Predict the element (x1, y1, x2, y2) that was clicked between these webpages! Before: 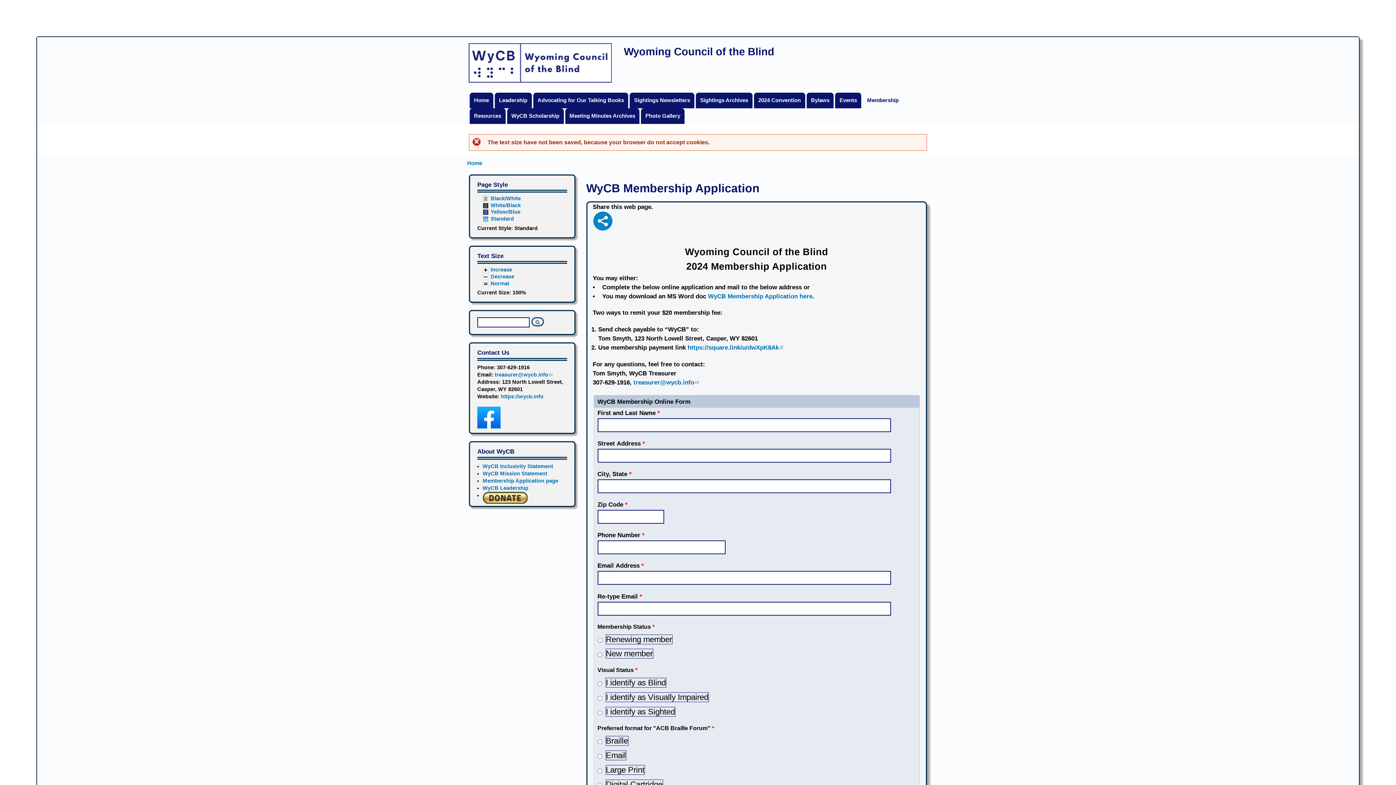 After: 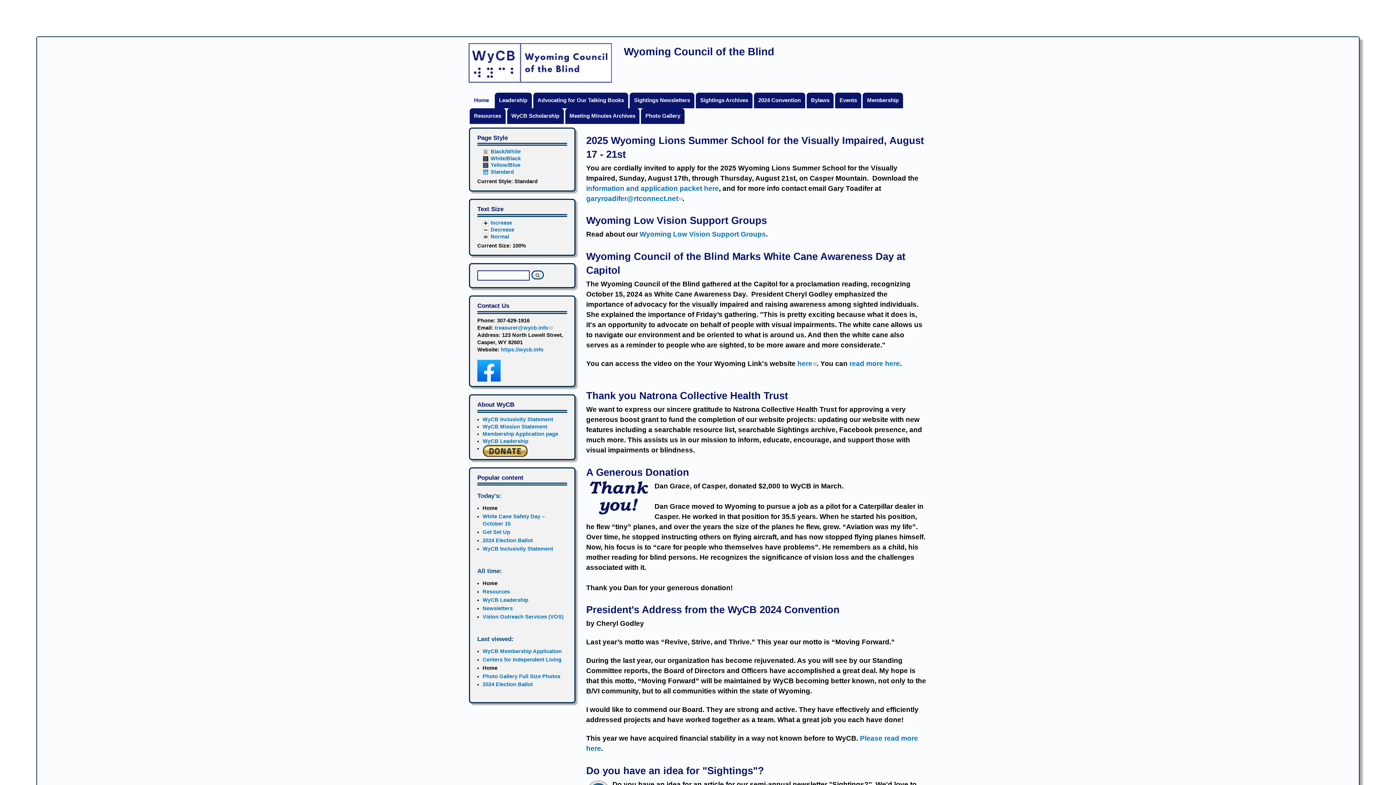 Action: bbox: (501, 393, 543, 399) label: https://wycb.info